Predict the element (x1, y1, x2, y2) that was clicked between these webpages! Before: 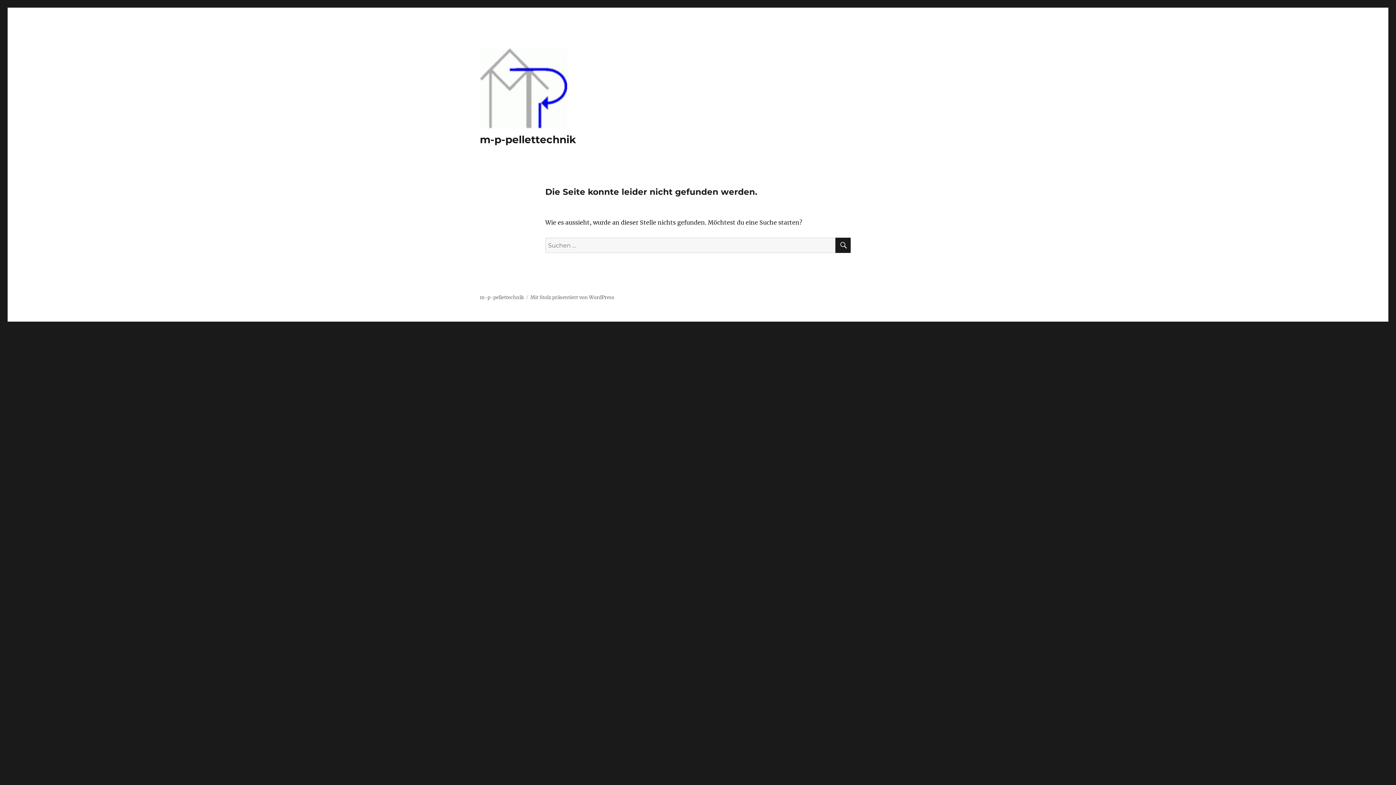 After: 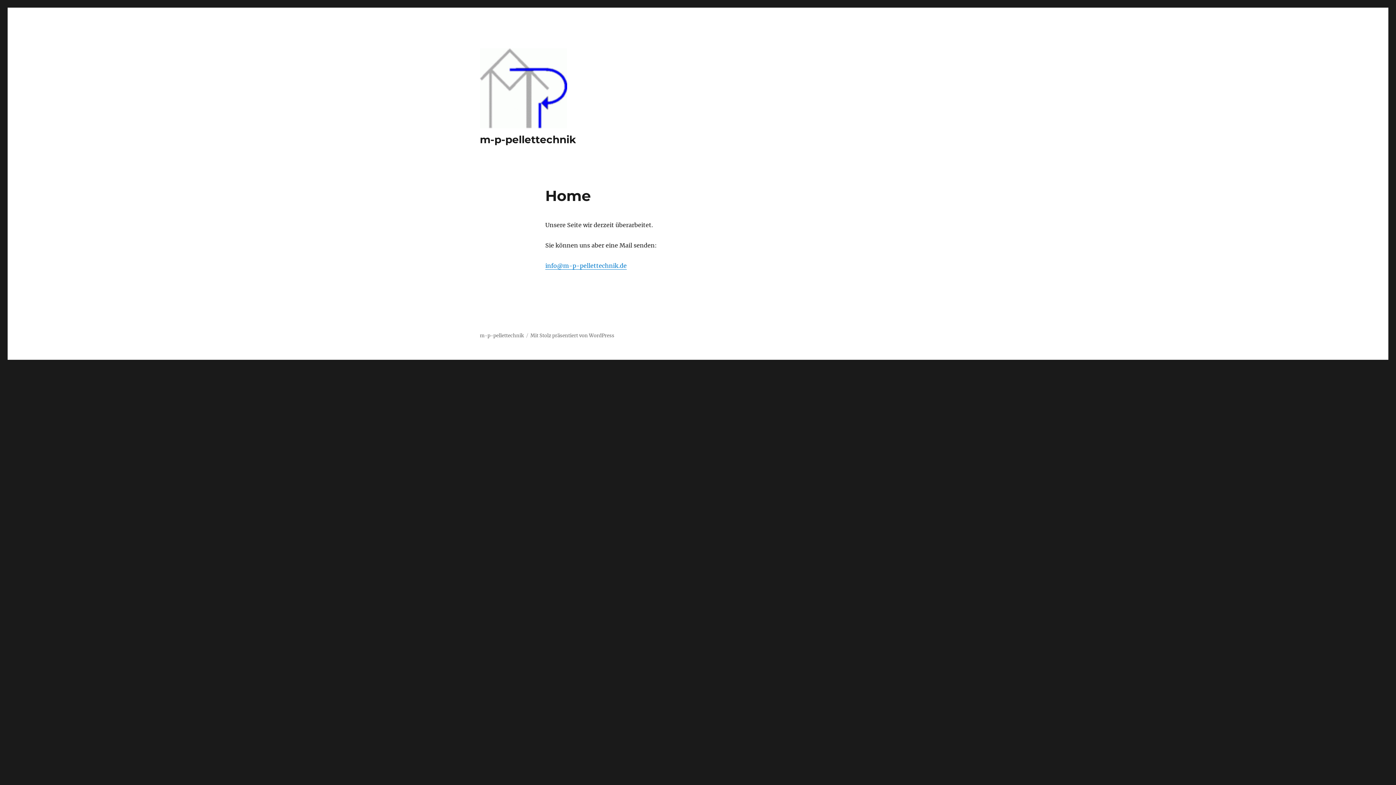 Action: bbox: (480, 48, 576, 128)